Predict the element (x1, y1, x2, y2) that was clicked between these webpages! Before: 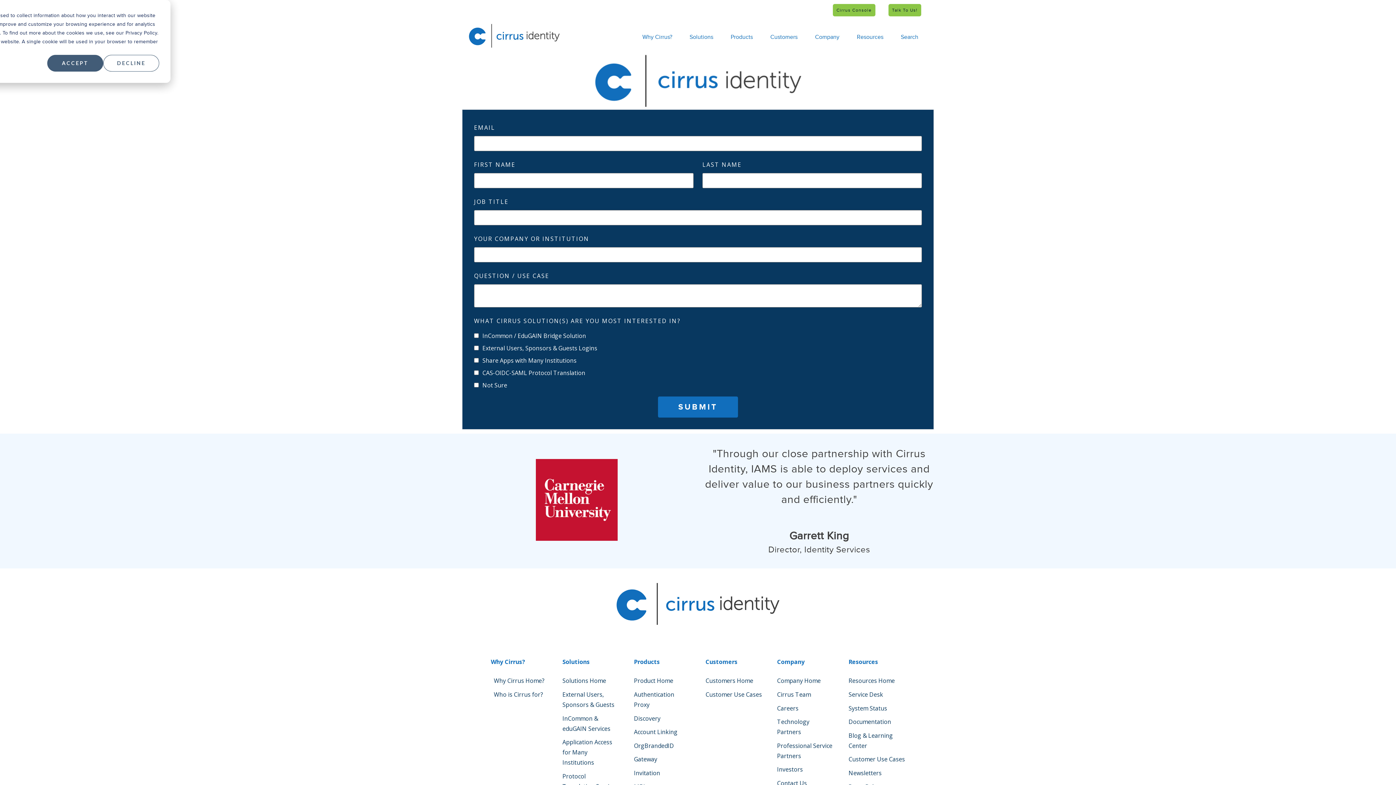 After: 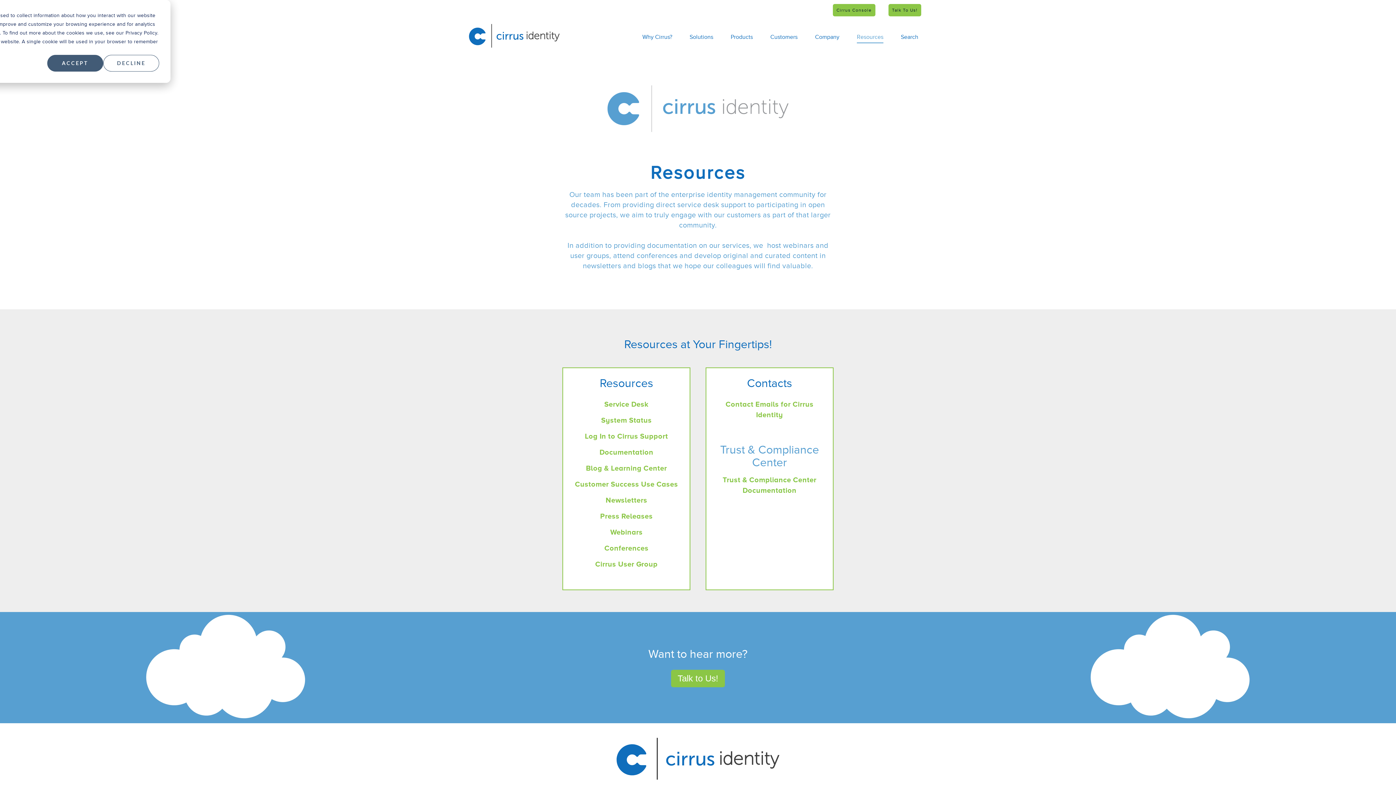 Action: label: Resources bbox: (857, 31, 883, 42)